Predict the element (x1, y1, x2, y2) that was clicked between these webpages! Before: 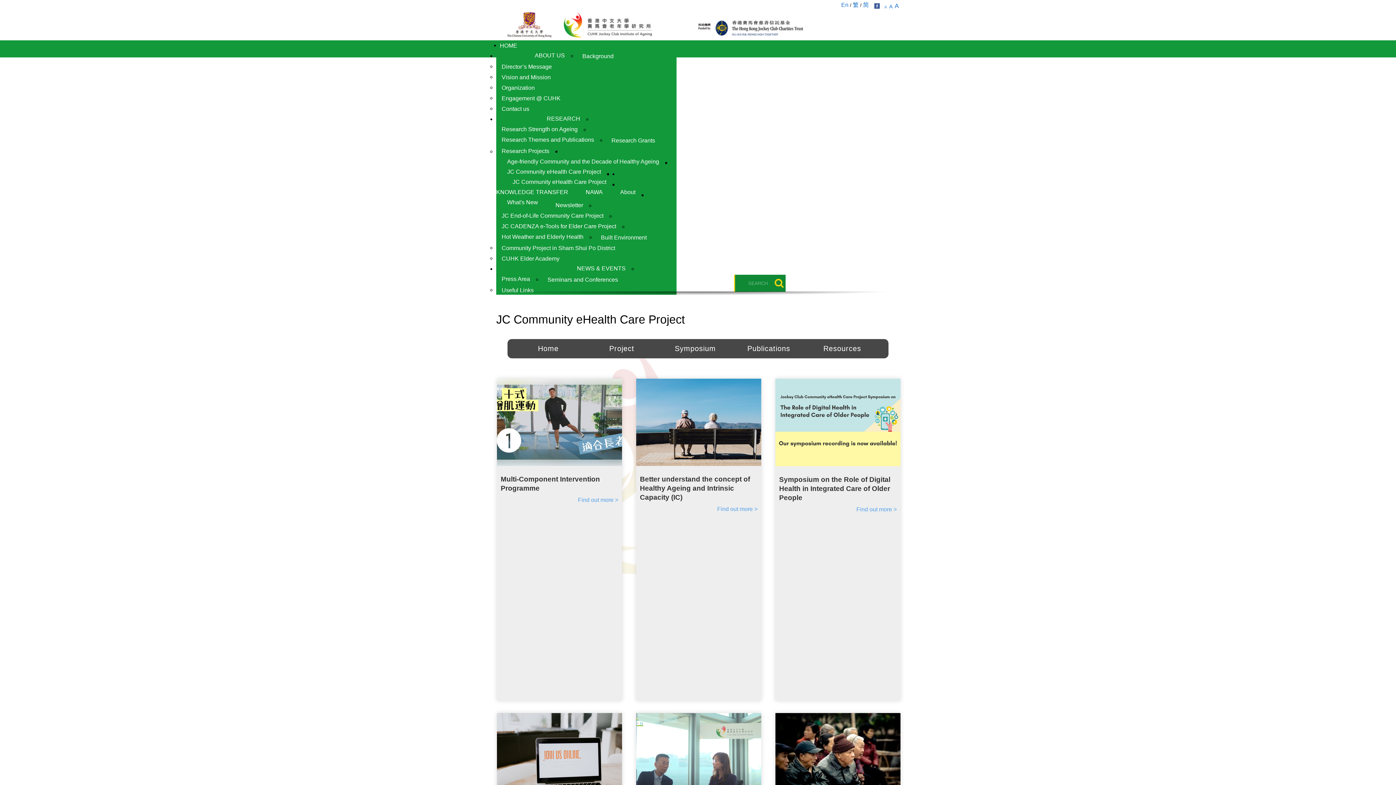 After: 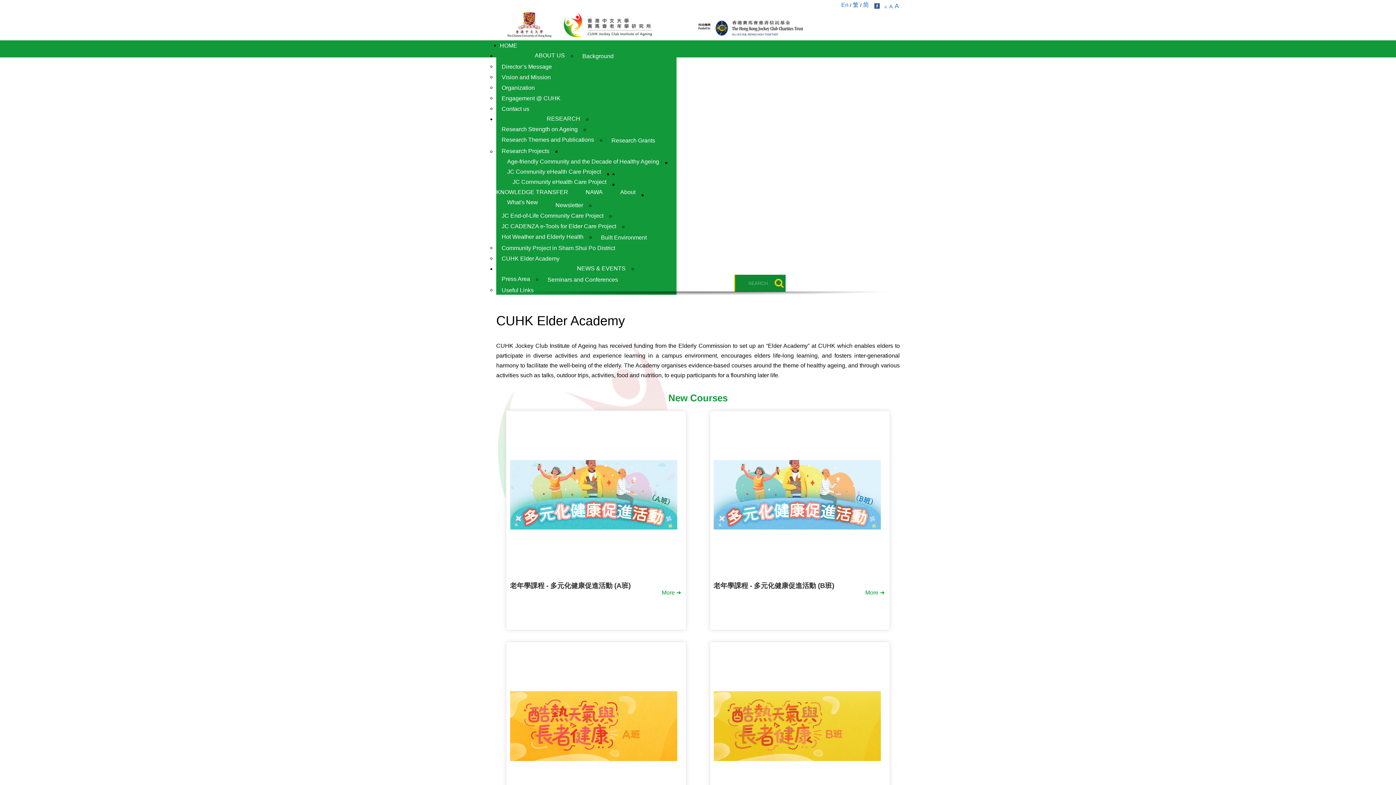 Action: bbox: (501, 253, 559, 263) label: CUHK Elder Academy